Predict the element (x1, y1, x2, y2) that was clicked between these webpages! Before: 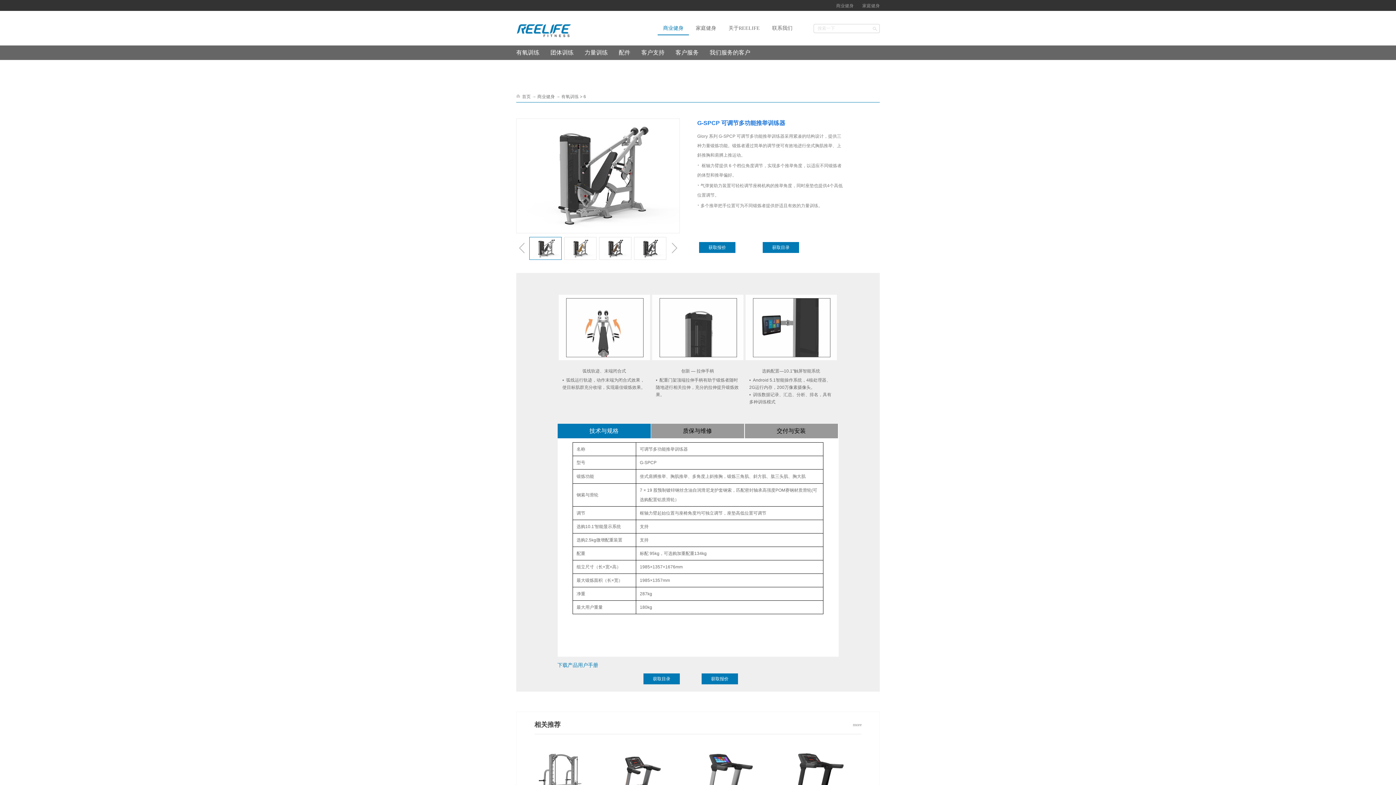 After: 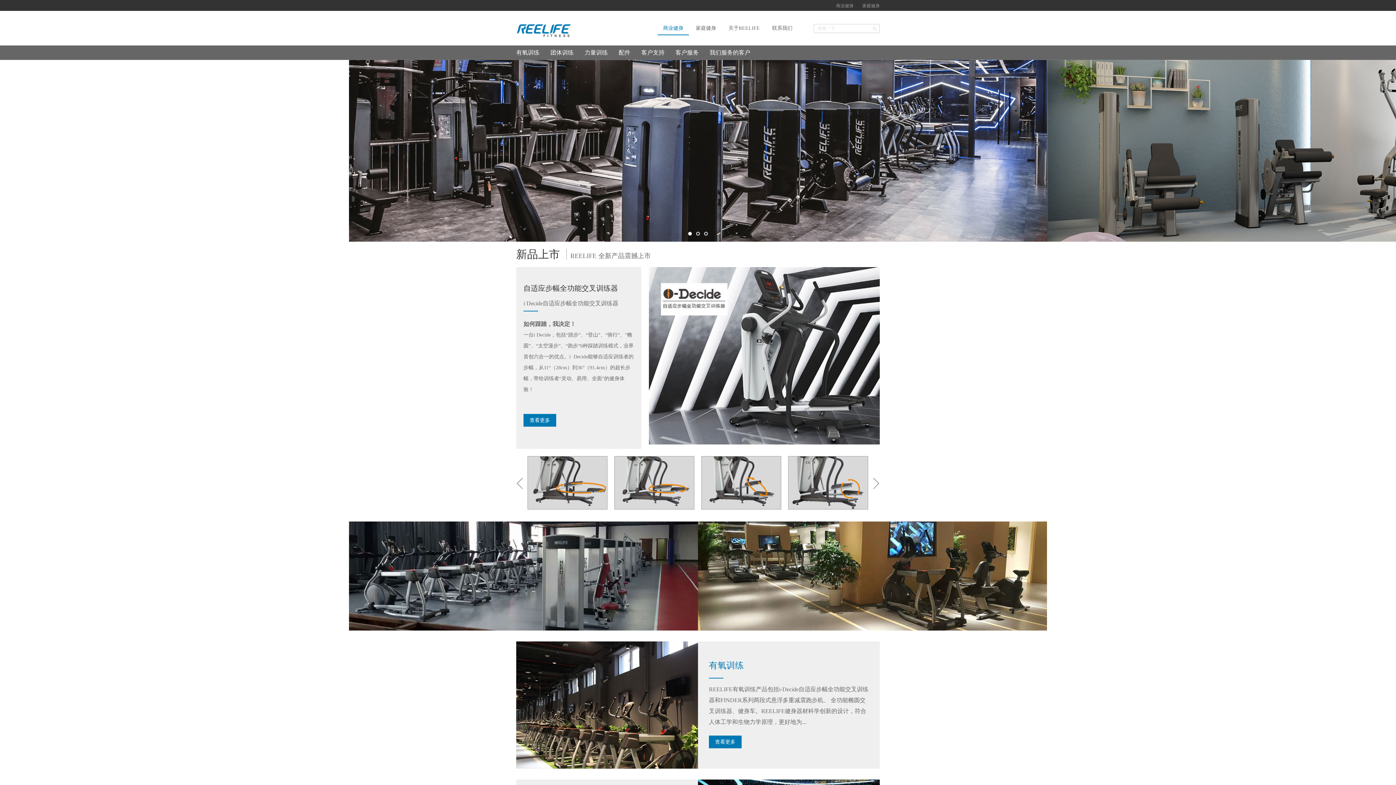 Action: bbox: (836, 3, 853, 8) label: 商业健身